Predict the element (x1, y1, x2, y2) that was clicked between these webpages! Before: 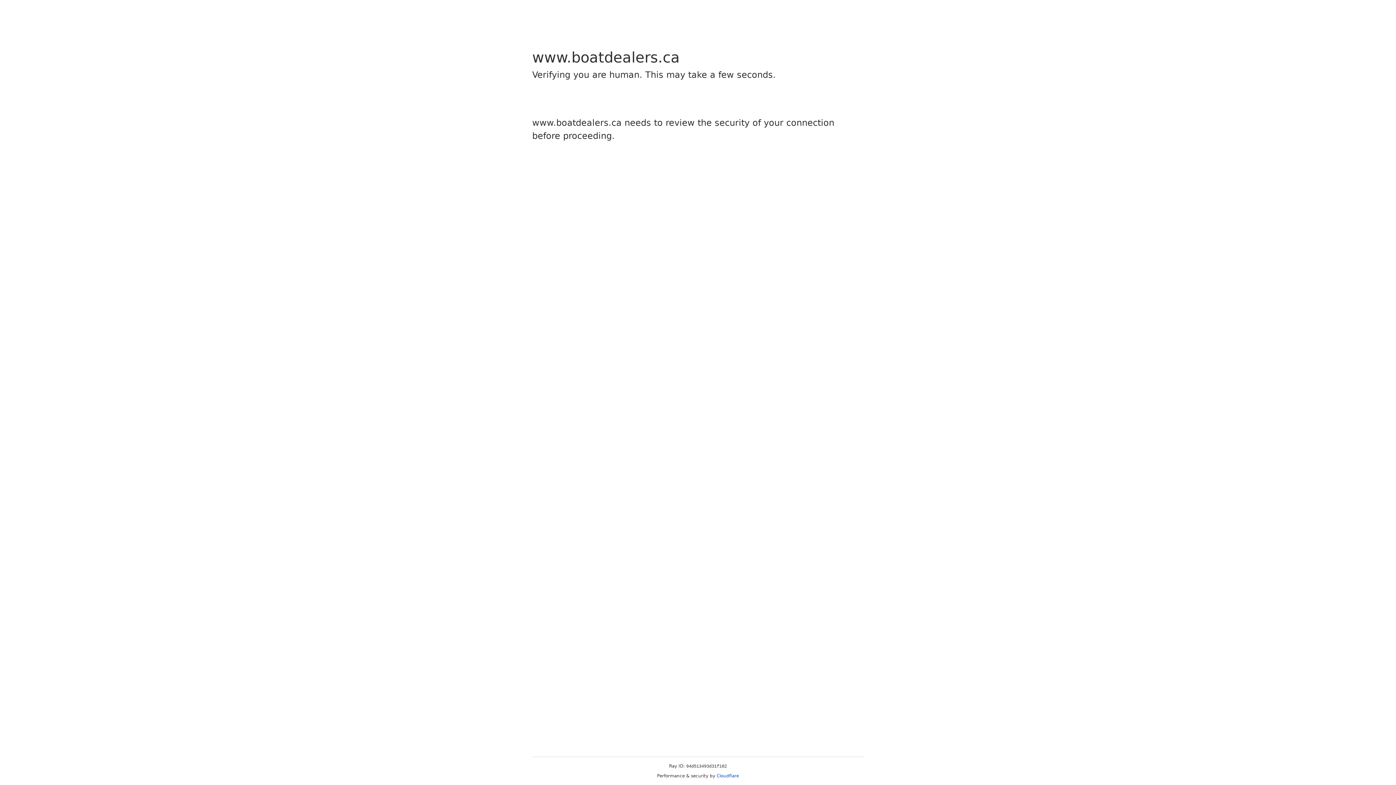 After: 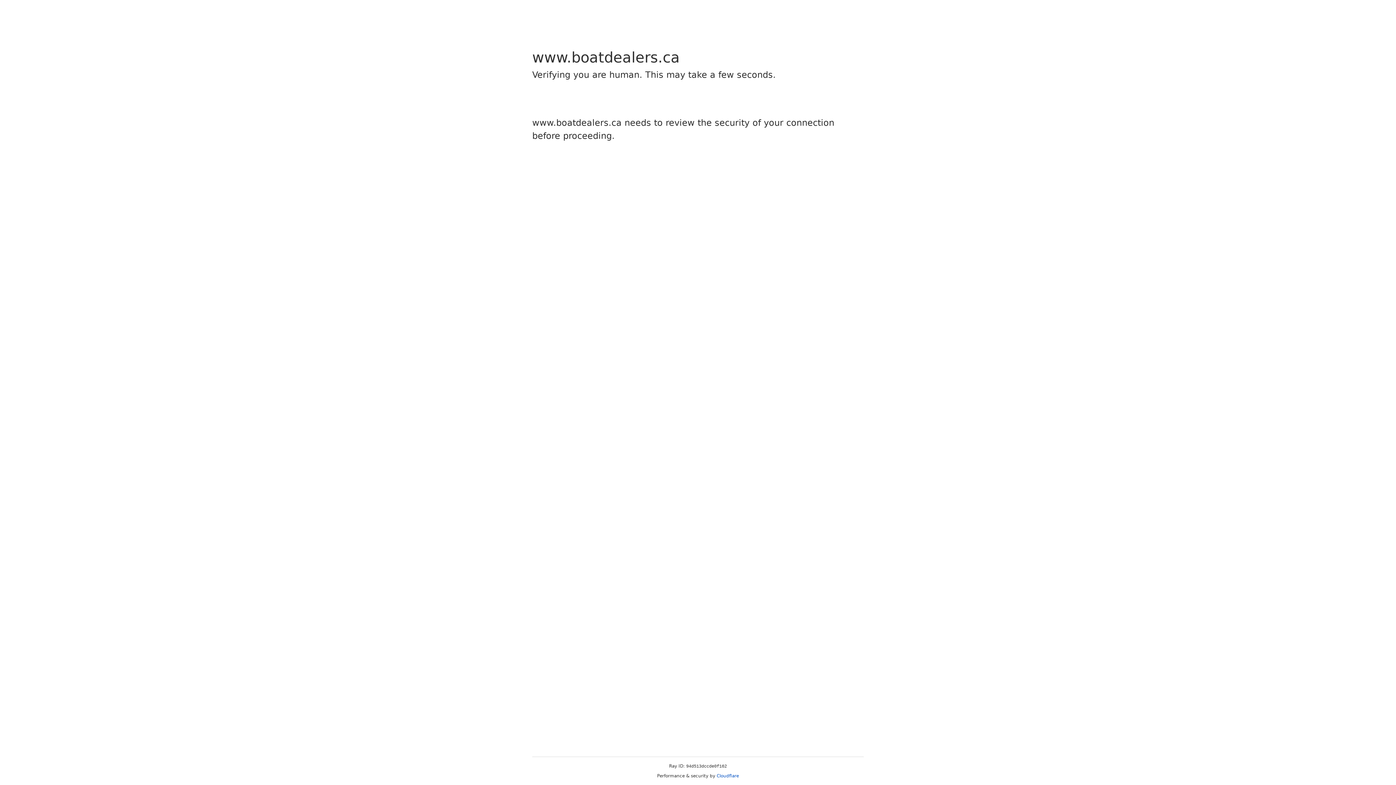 Action: label: Cloudflare bbox: (716, 773, 739, 778)